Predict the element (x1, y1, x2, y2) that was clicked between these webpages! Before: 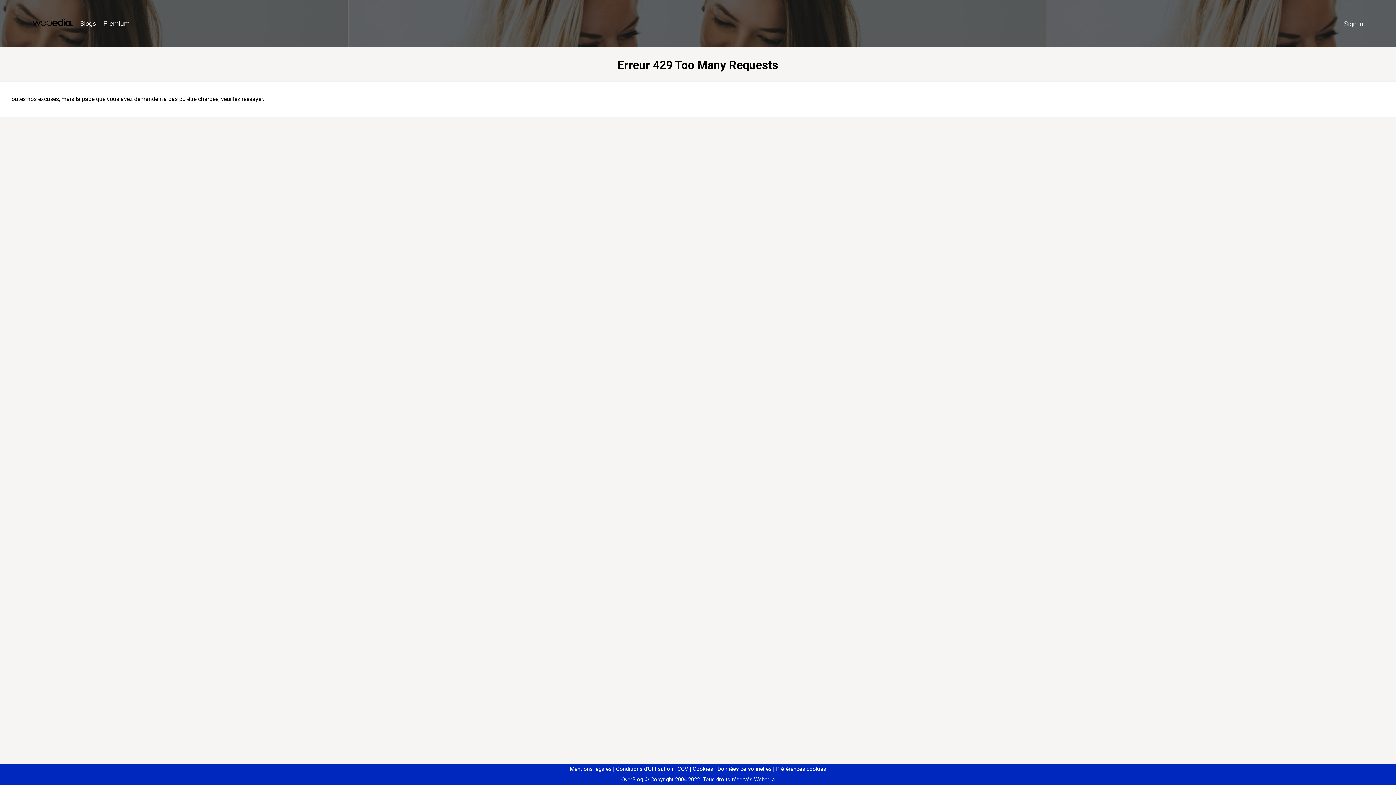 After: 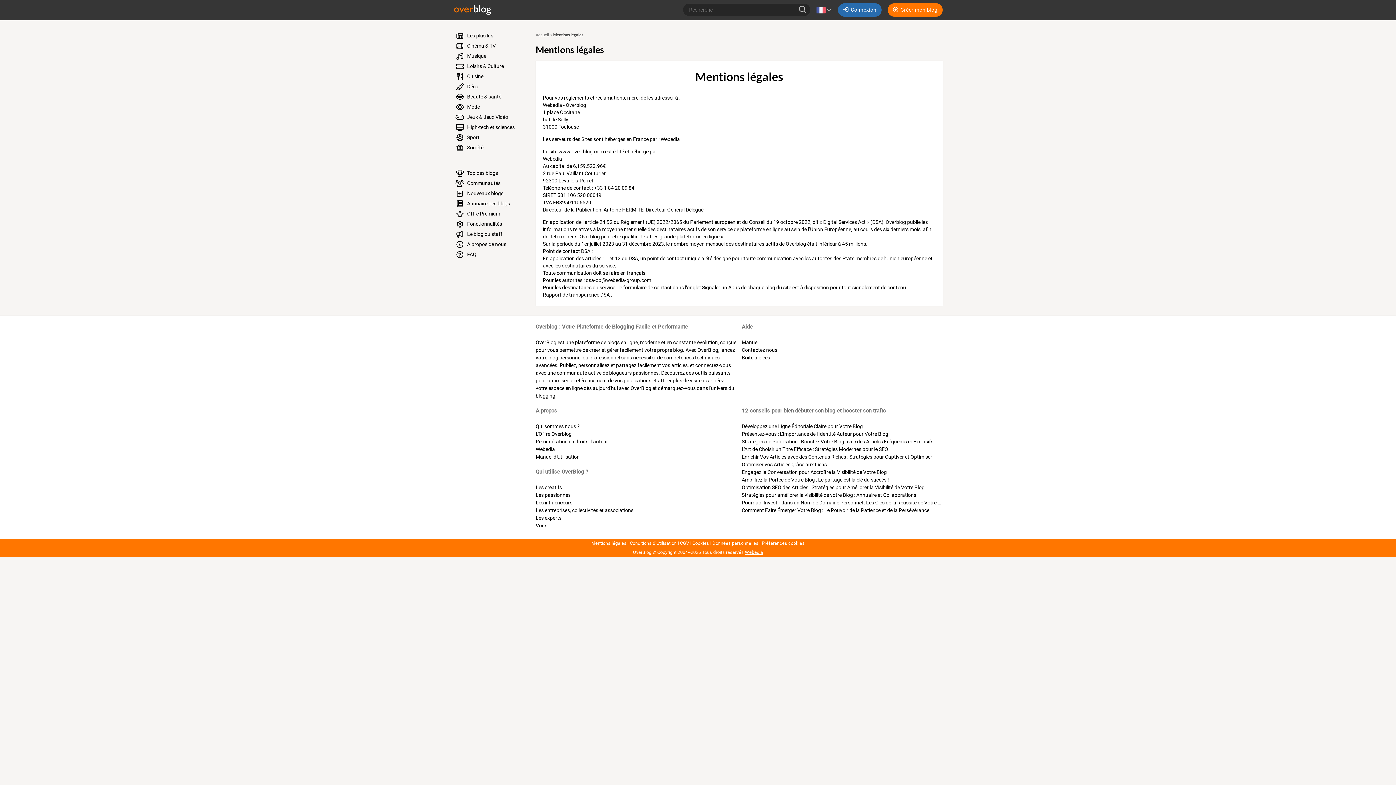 Action: label: Mentions légales bbox: (570, 766, 611, 772)